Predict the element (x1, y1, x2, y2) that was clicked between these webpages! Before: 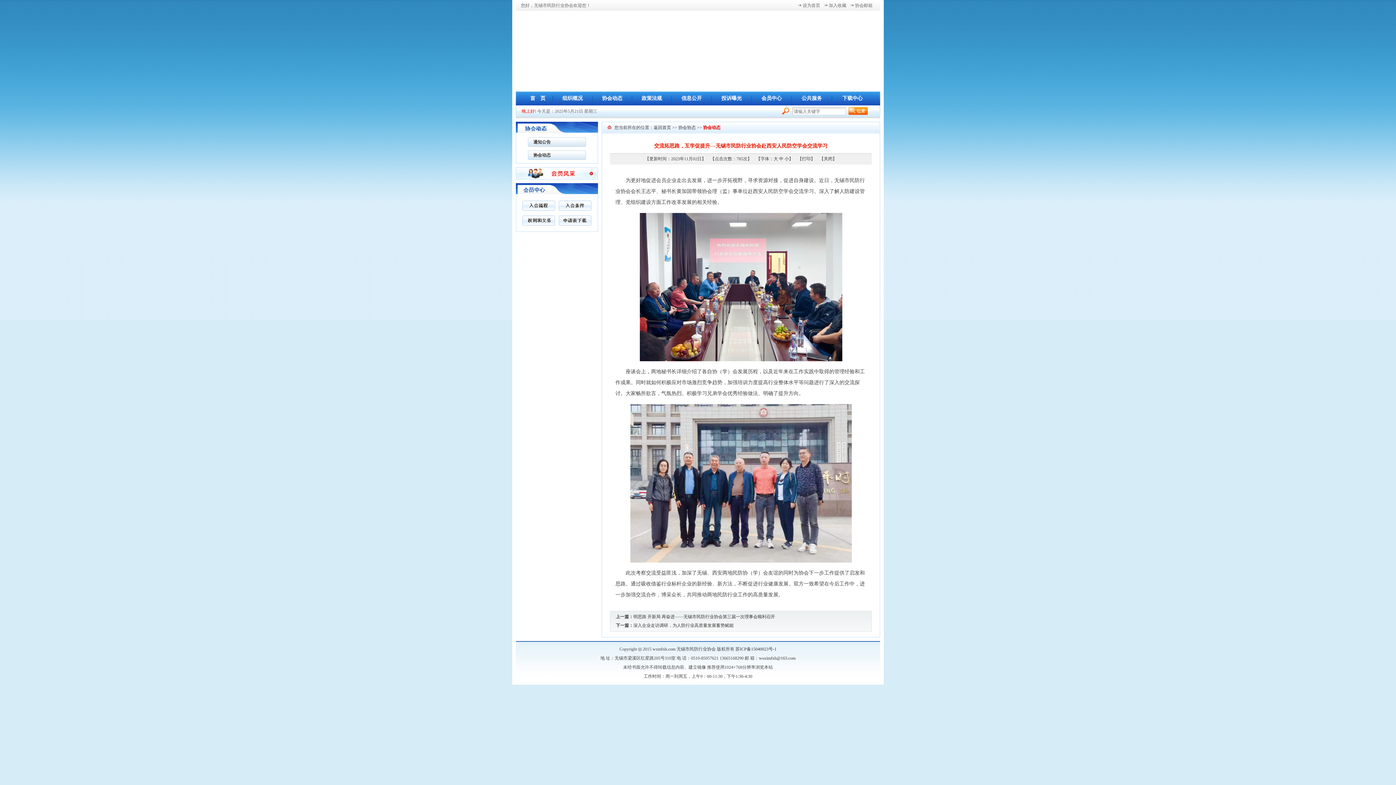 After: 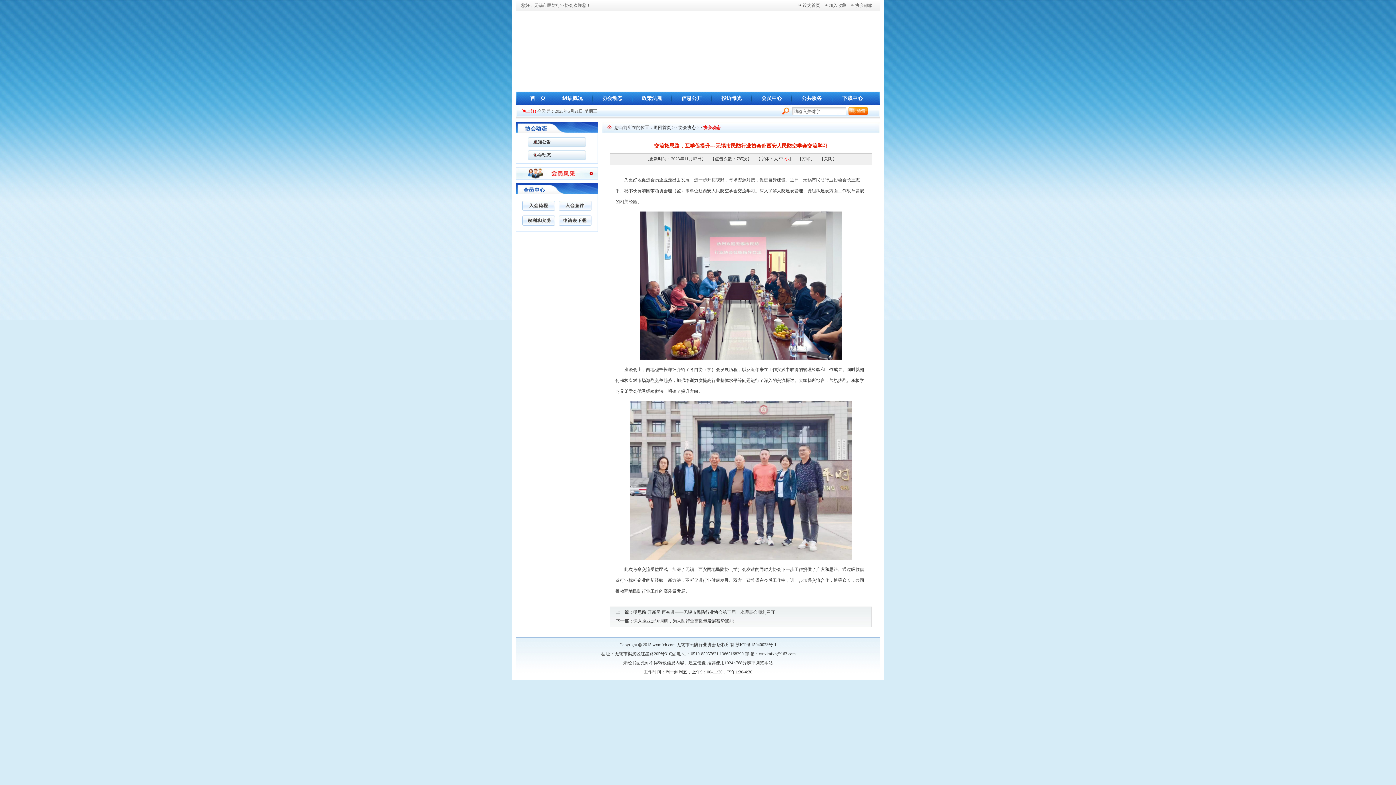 Action: label: 小 bbox: (784, 156, 789, 161)